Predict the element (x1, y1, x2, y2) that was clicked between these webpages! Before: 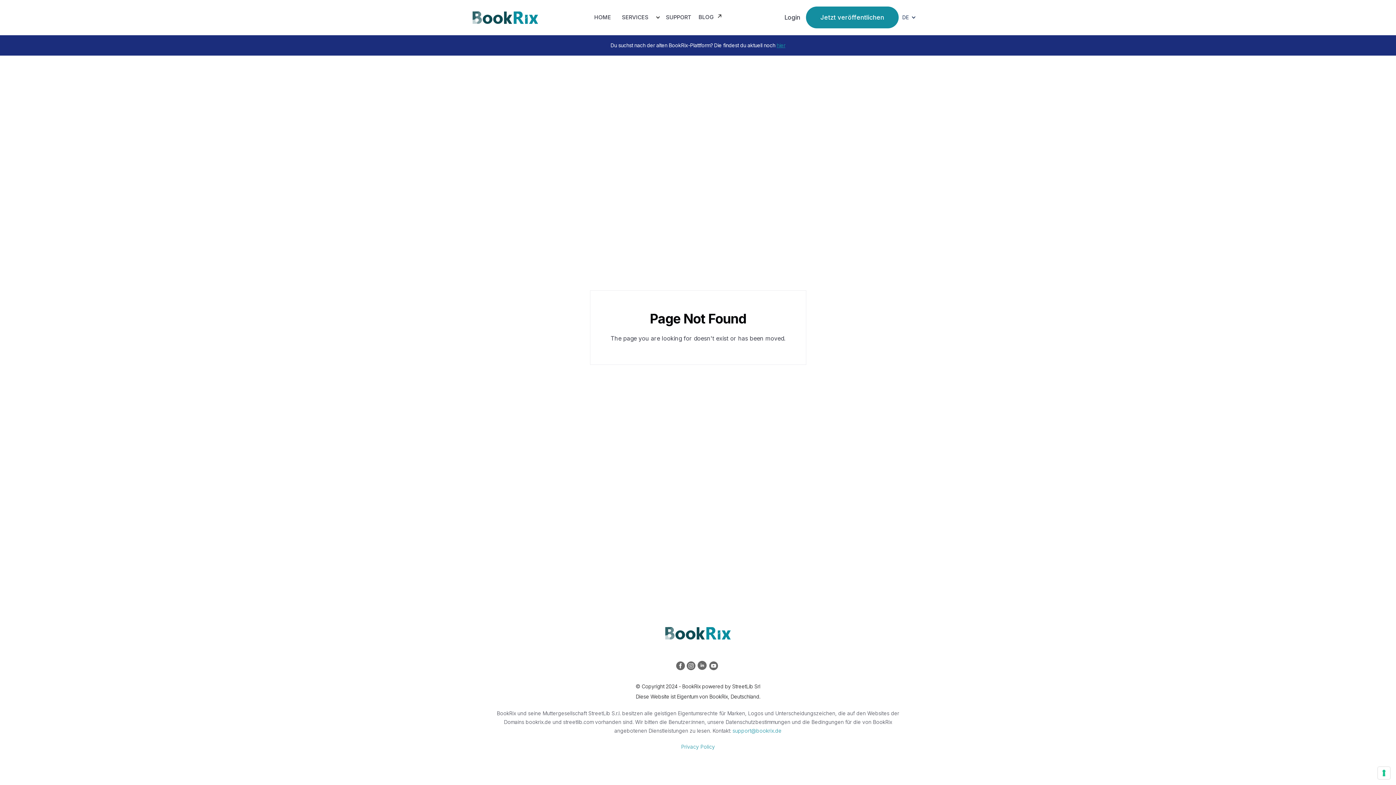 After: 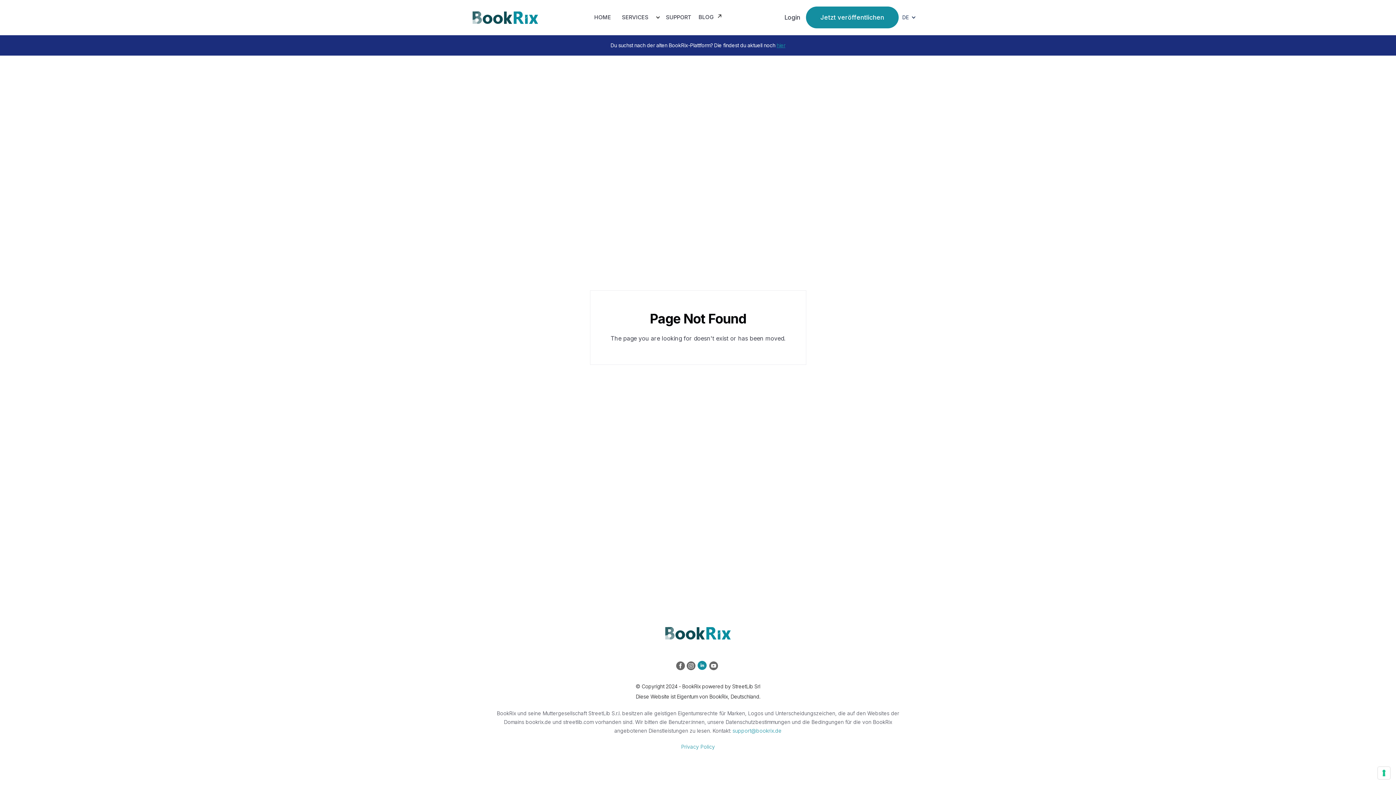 Action: bbox: (697, 661, 709, 673)